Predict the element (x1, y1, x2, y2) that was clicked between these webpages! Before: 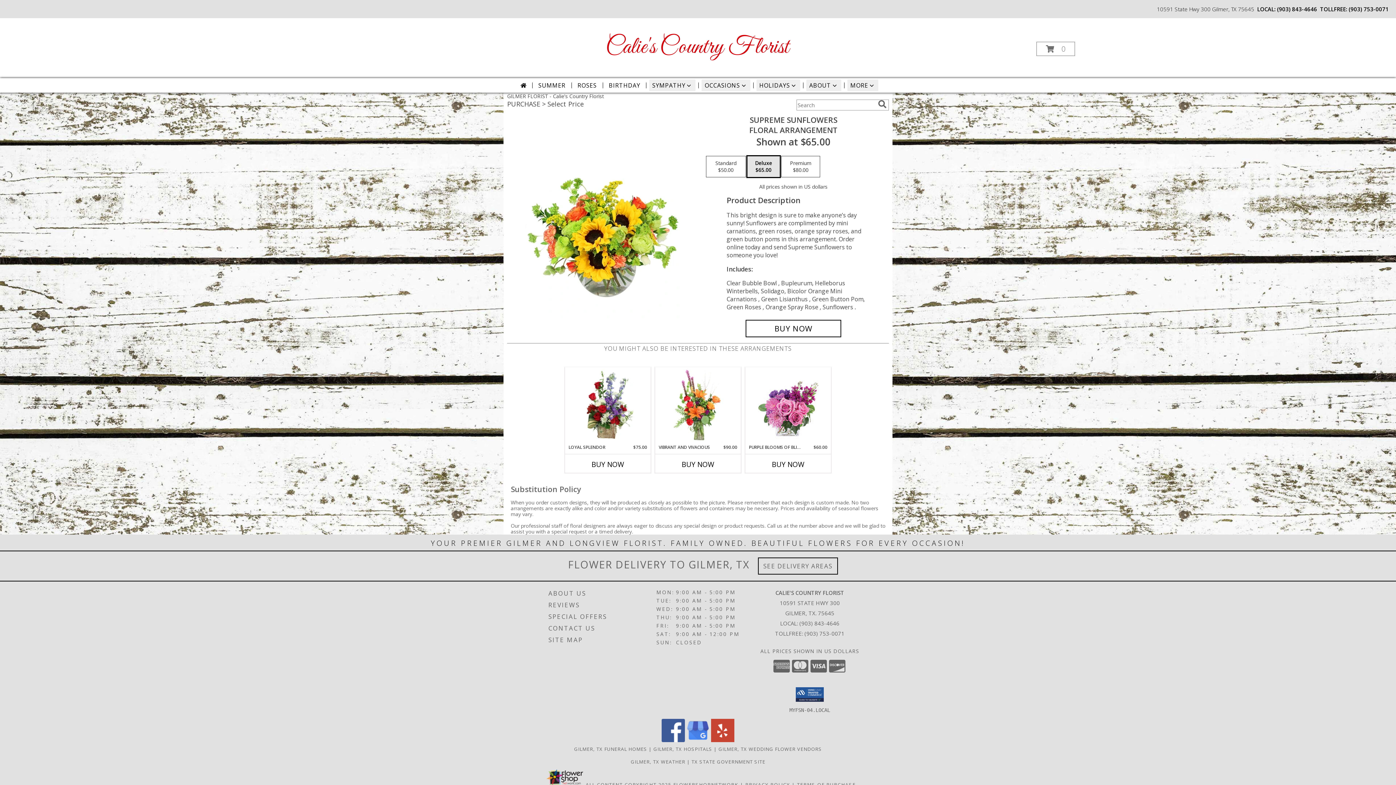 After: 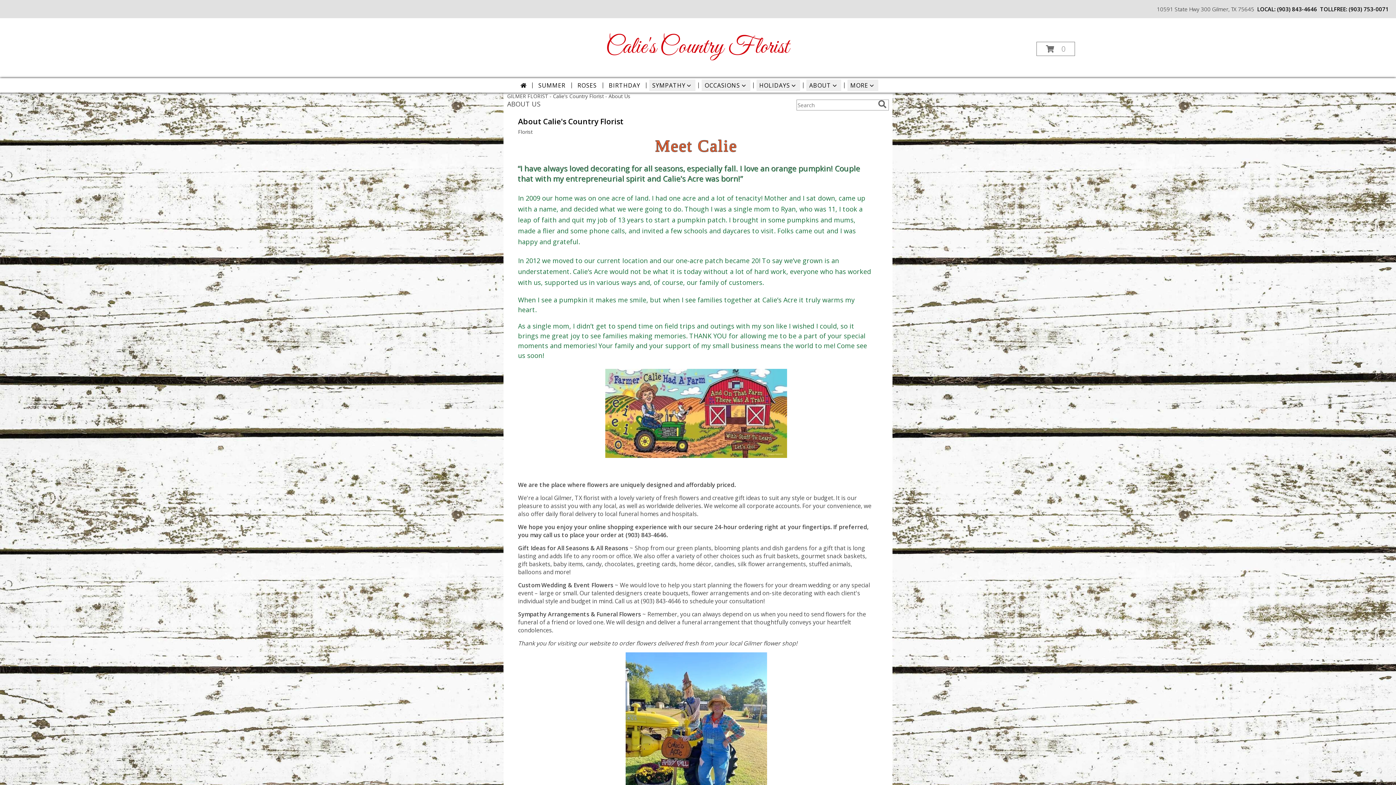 Action: bbox: (548, 587, 654, 599) label: ABOUT US